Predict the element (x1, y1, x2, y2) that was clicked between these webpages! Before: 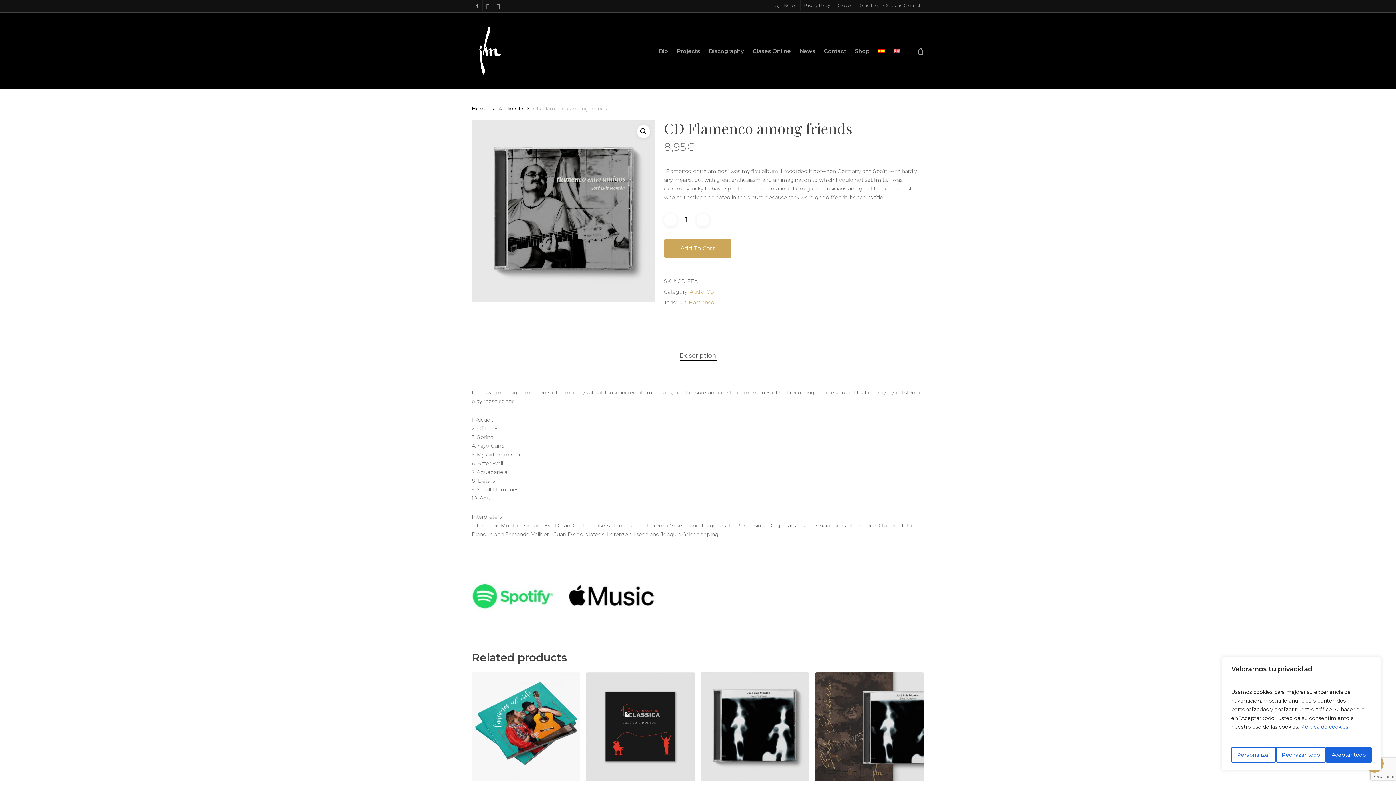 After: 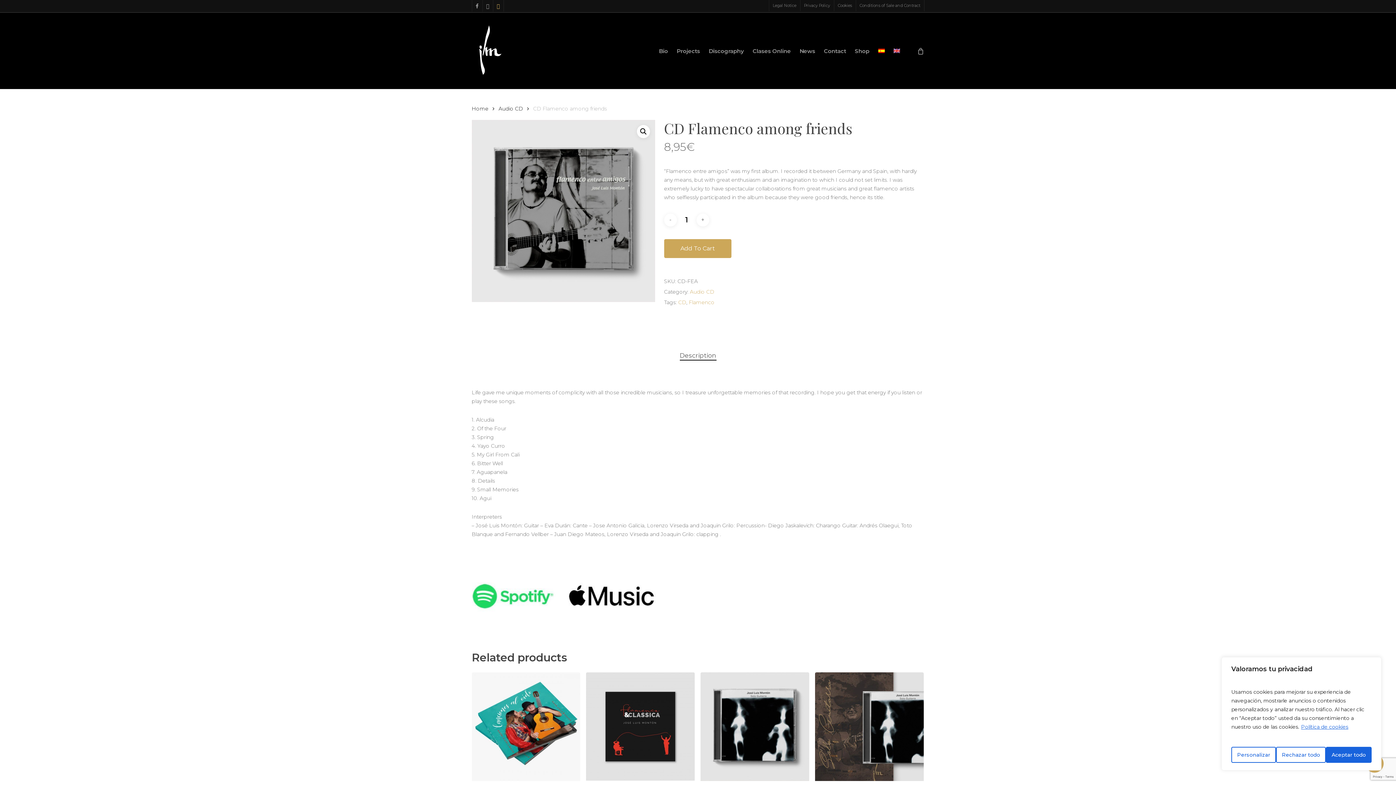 Action: label: instagram bbox: (492, 0, 503, 11)